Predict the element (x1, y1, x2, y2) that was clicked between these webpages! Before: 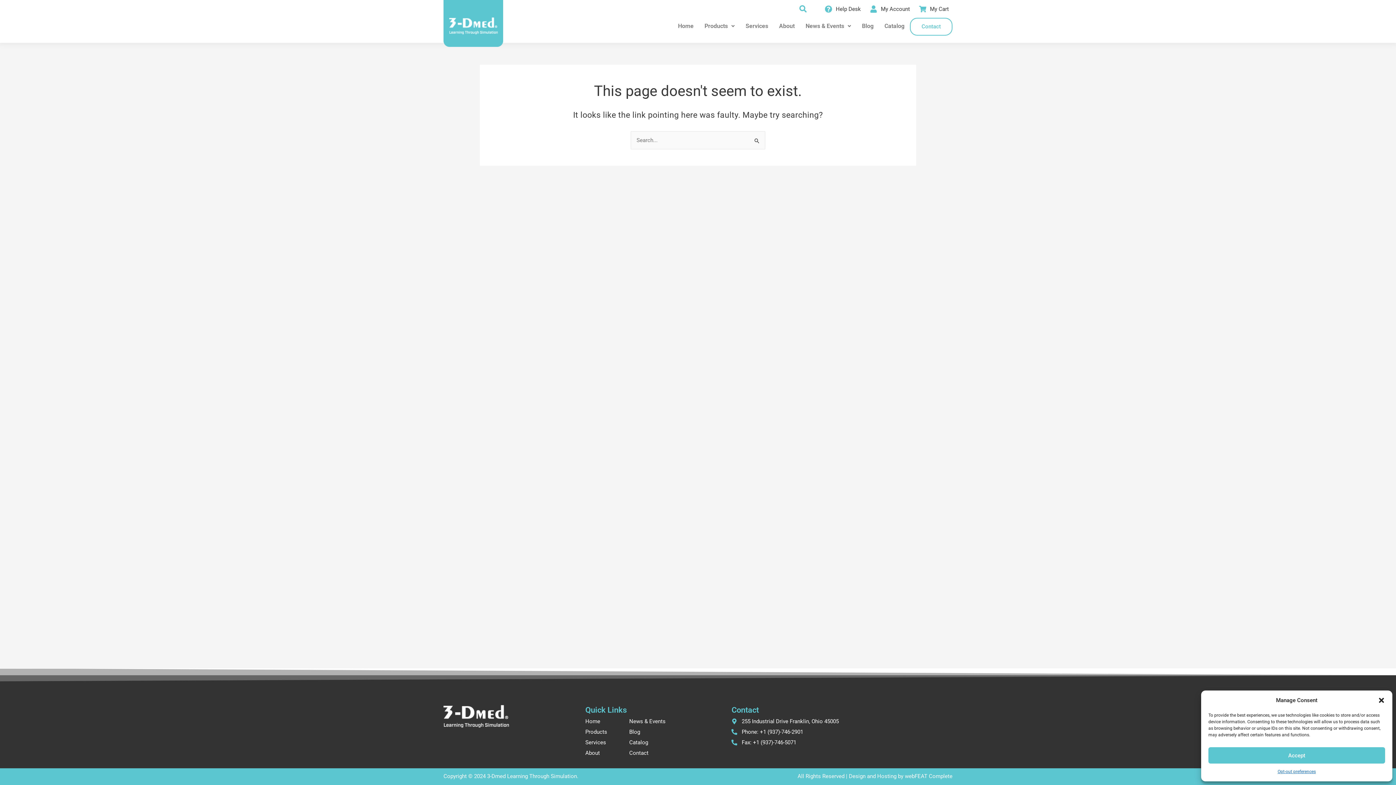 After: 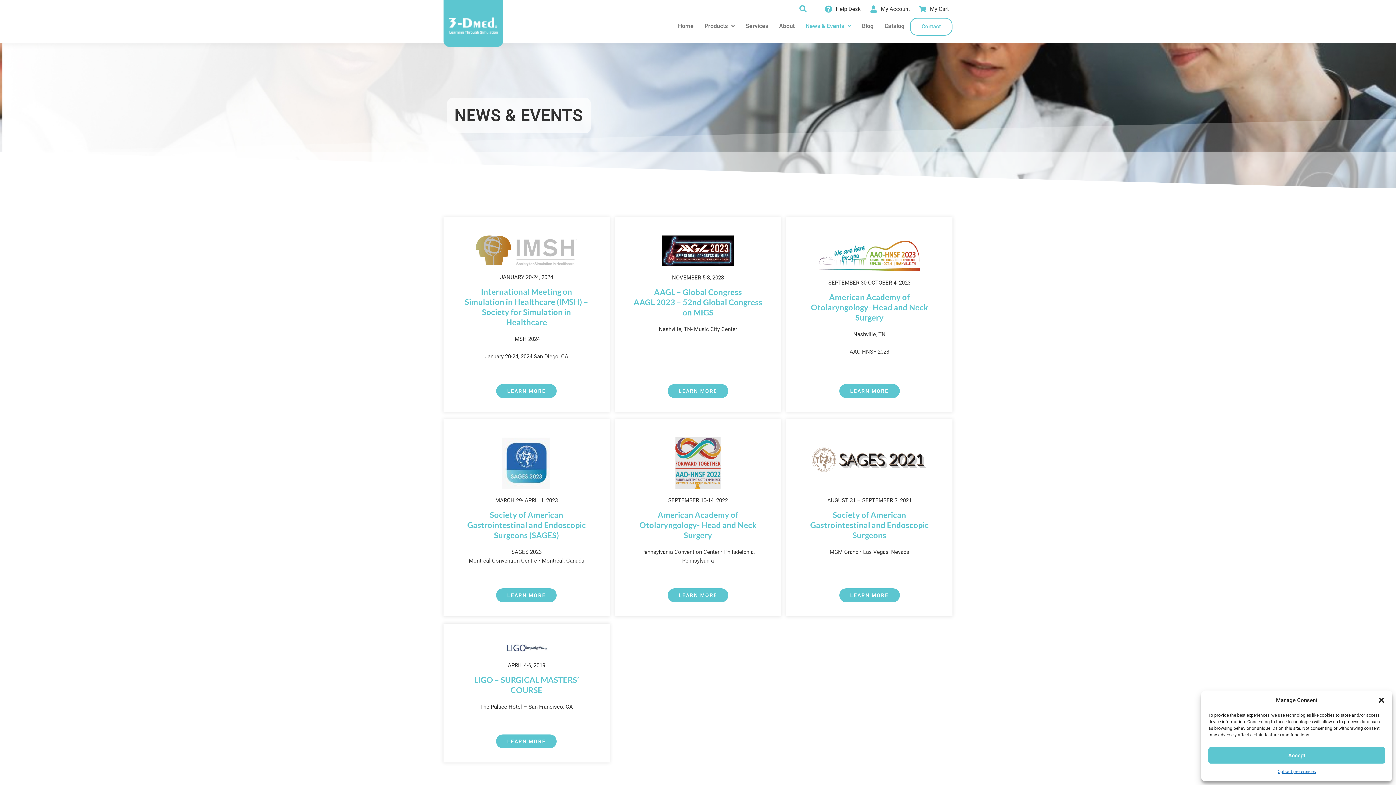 Action: bbox: (629, 717, 680, 726) label: News & Events